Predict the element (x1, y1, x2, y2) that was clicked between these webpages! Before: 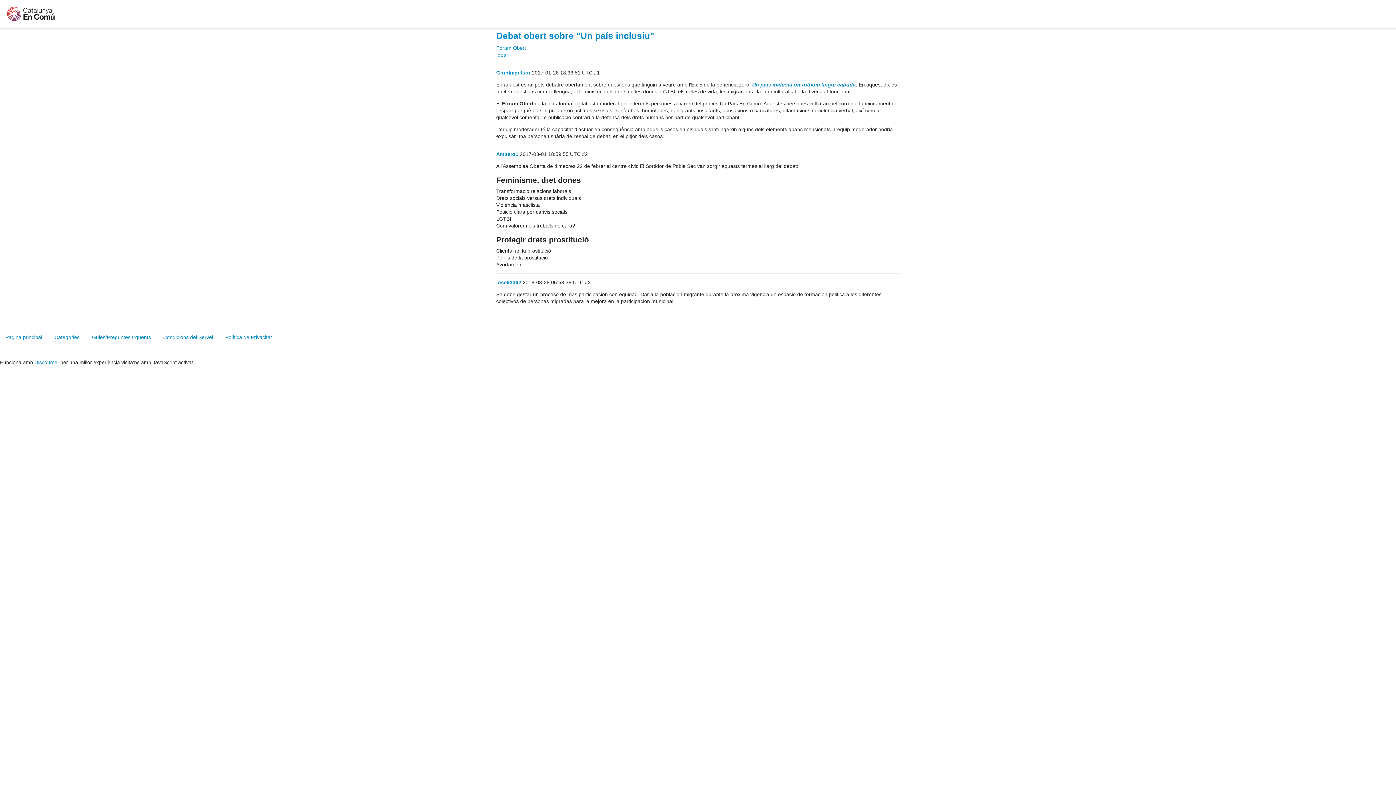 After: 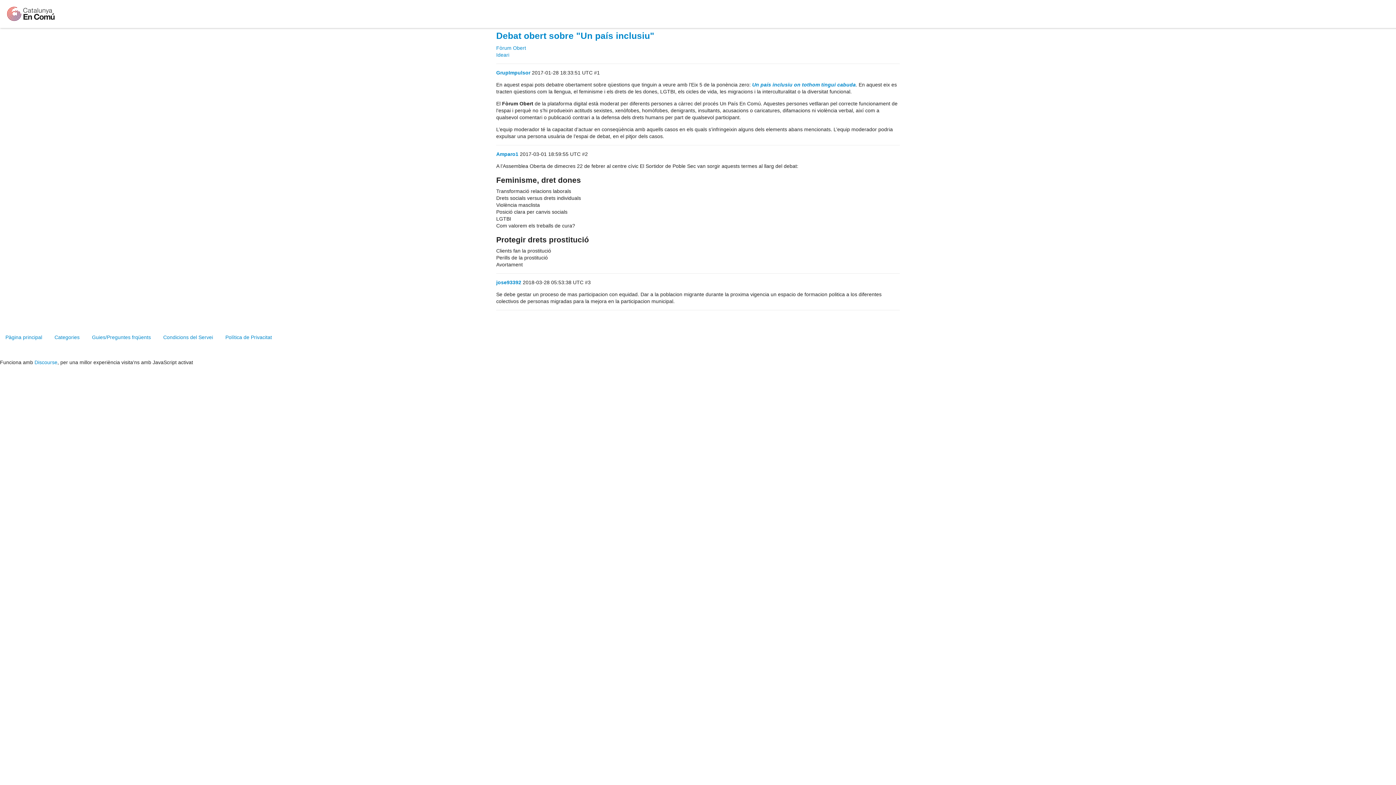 Action: label: Debat obert sobre "Un país inclusiu" bbox: (496, 30, 654, 40)